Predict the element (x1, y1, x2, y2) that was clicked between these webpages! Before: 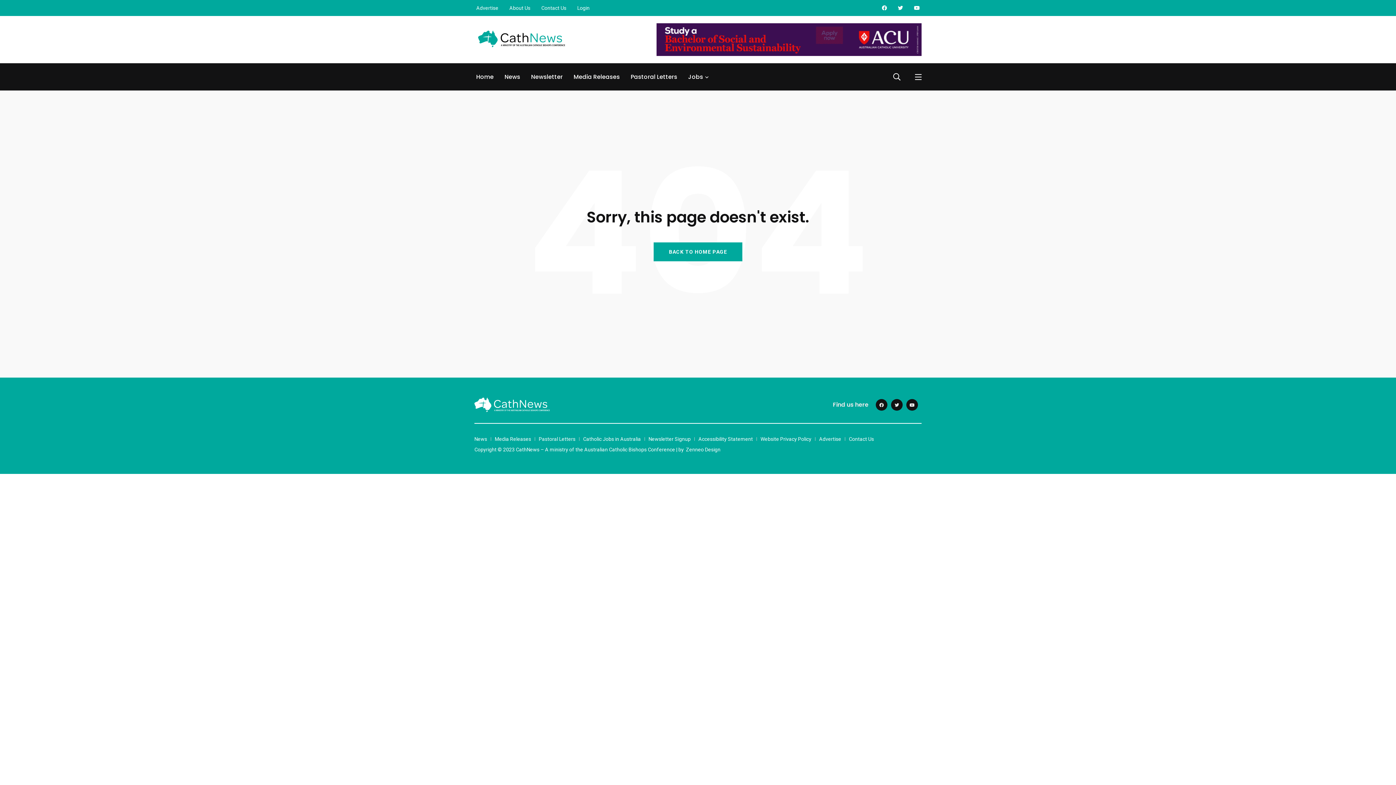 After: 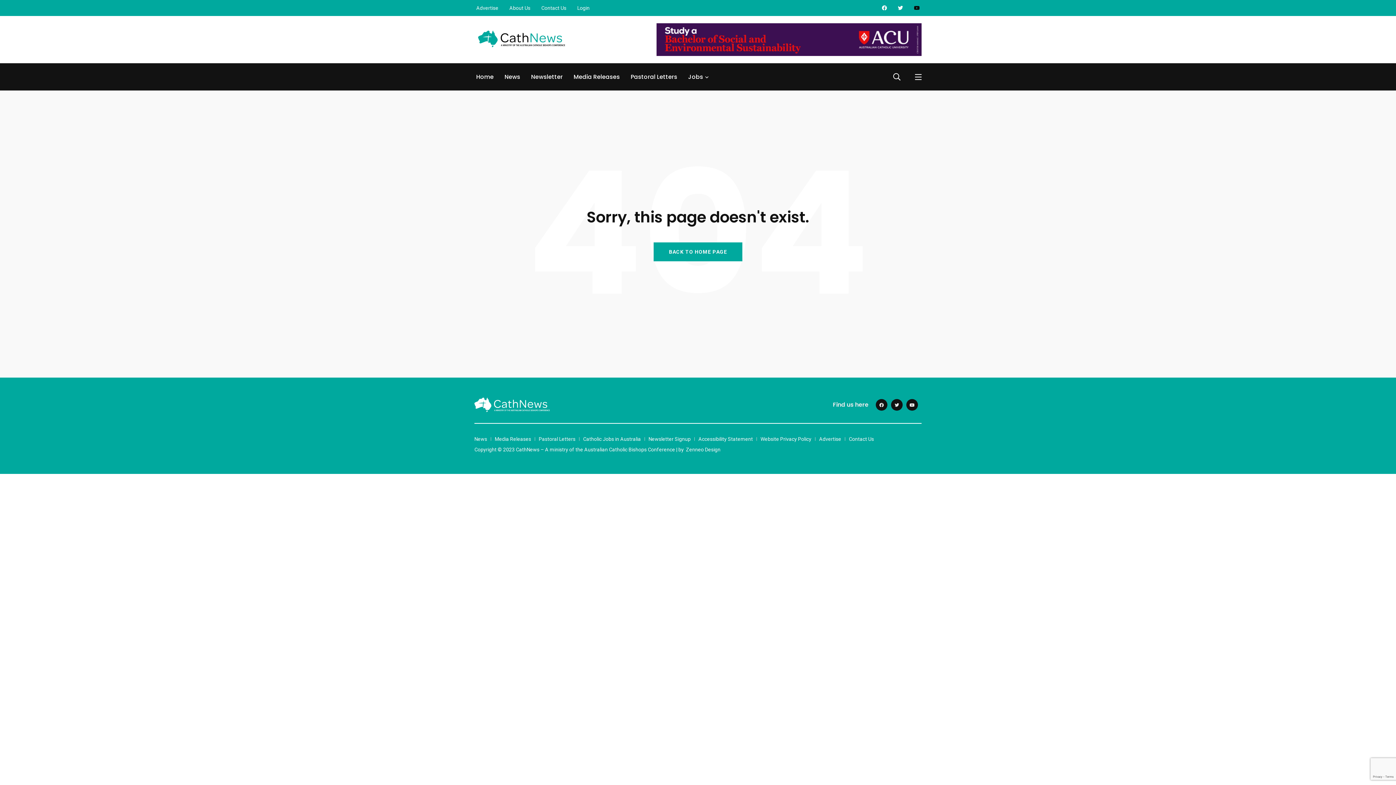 Action: bbox: (914, 5, 920, 10)